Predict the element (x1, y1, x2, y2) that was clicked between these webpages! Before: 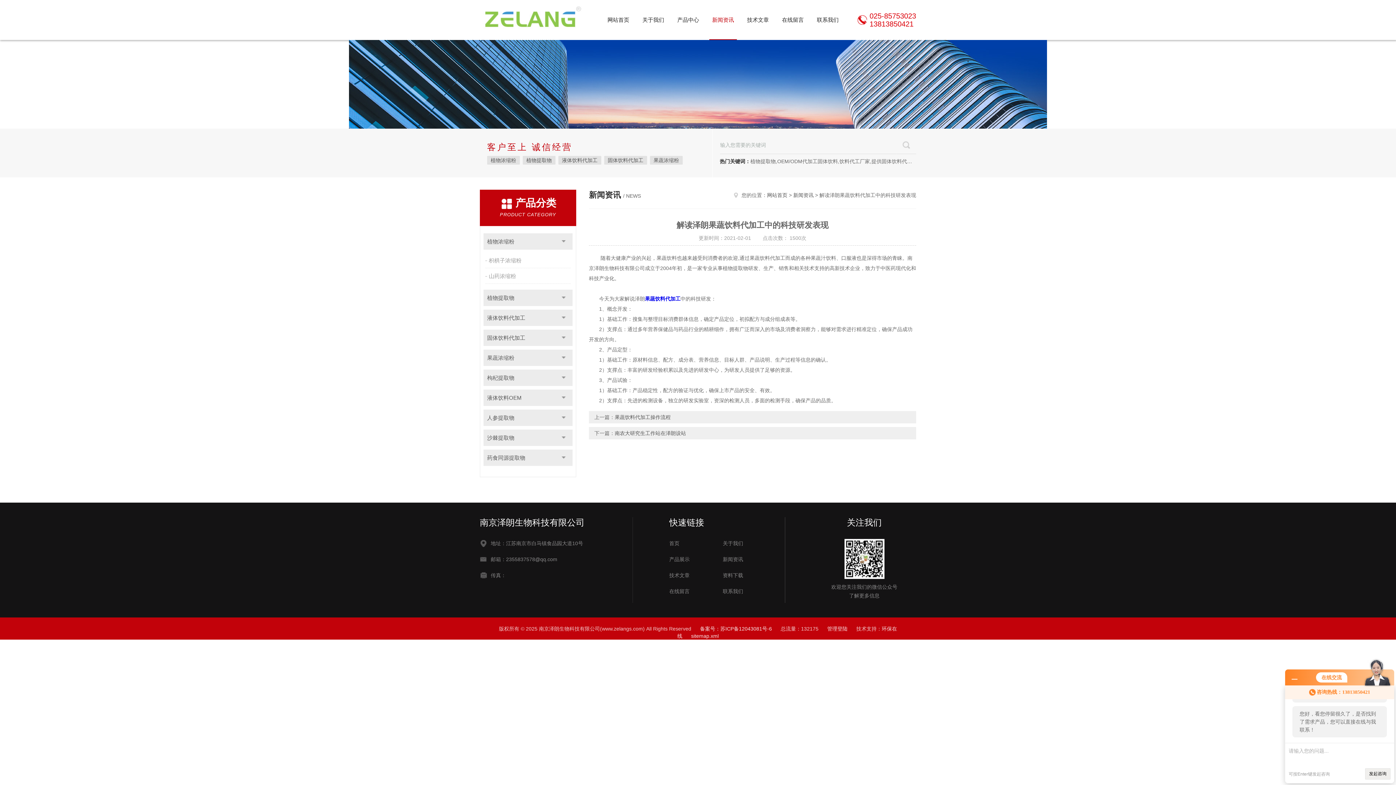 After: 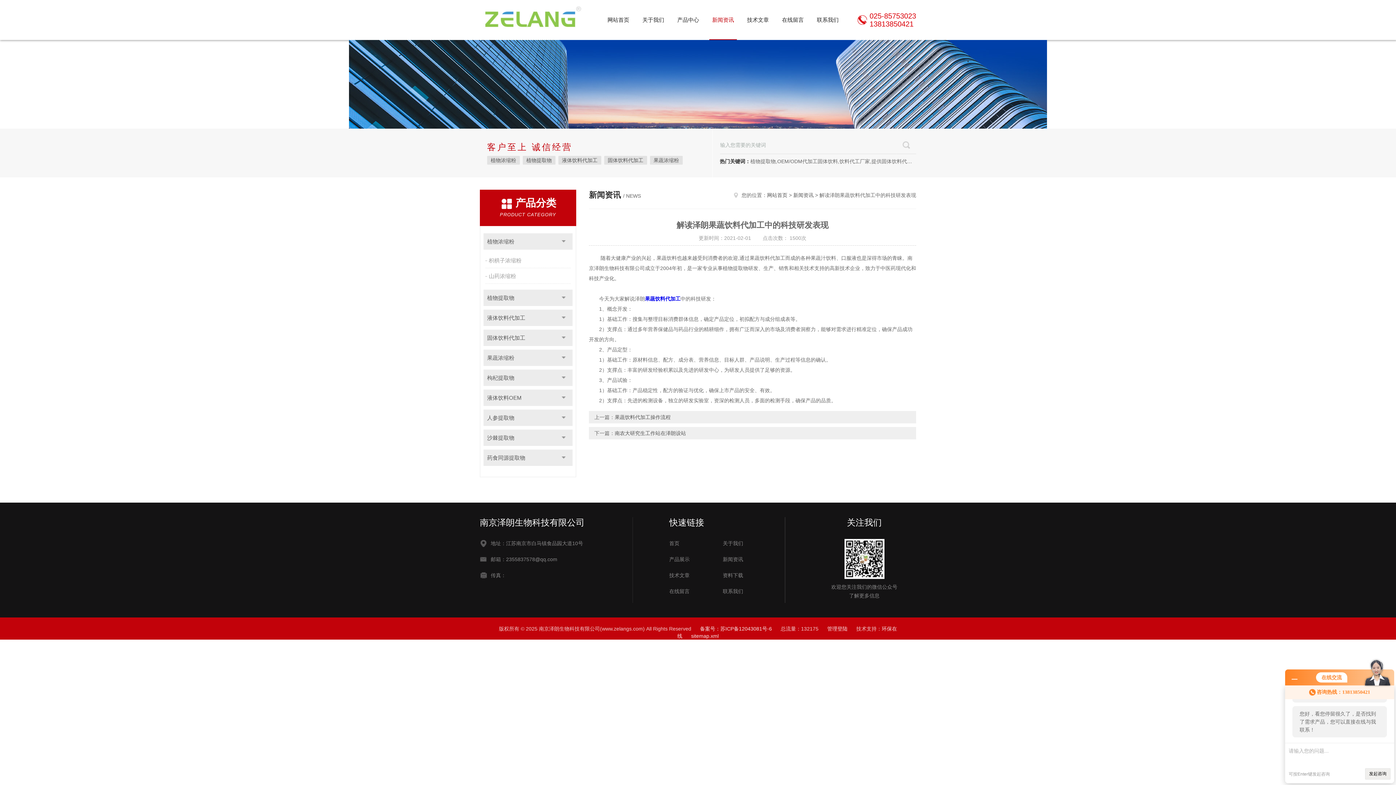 Action: bbox: (645, 296, 680, 301) label: 果蔬饮料代加工